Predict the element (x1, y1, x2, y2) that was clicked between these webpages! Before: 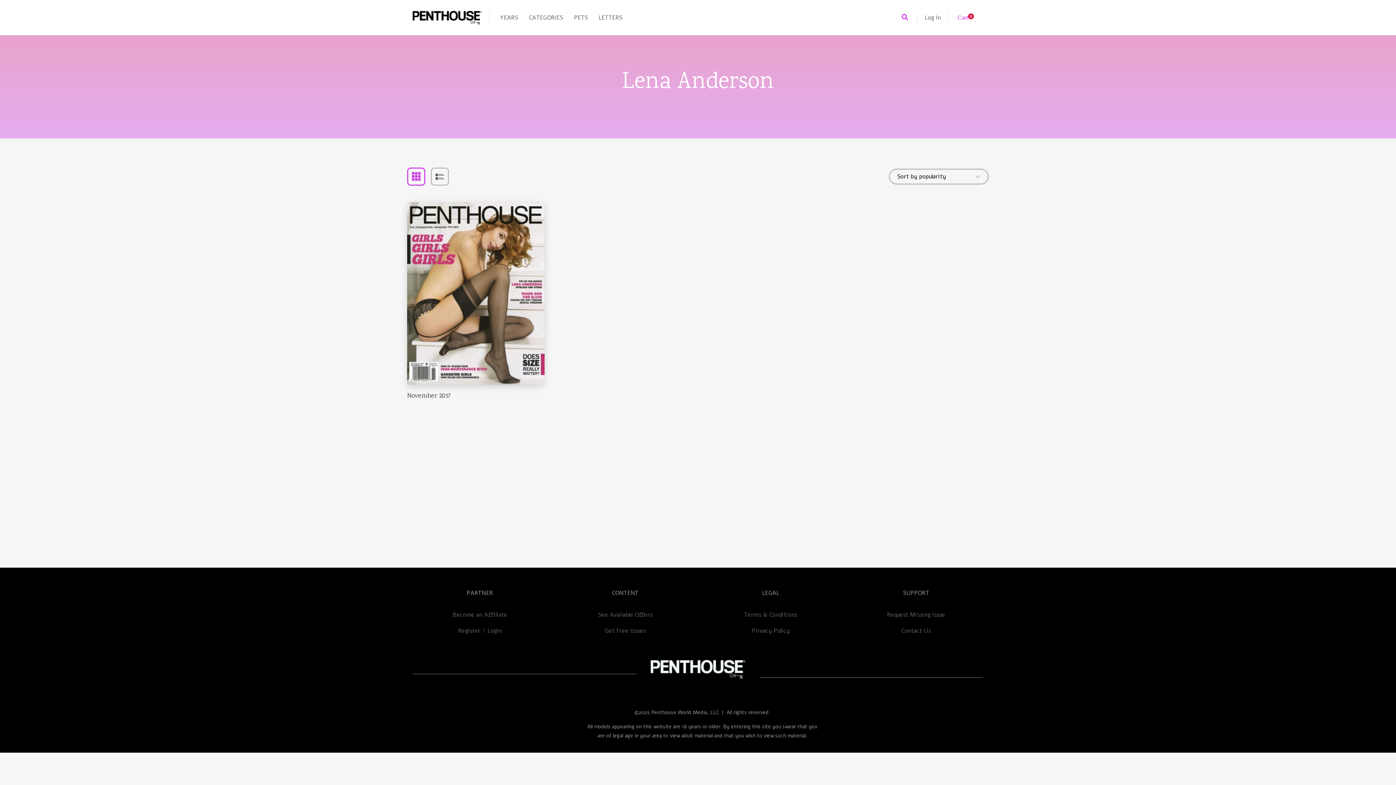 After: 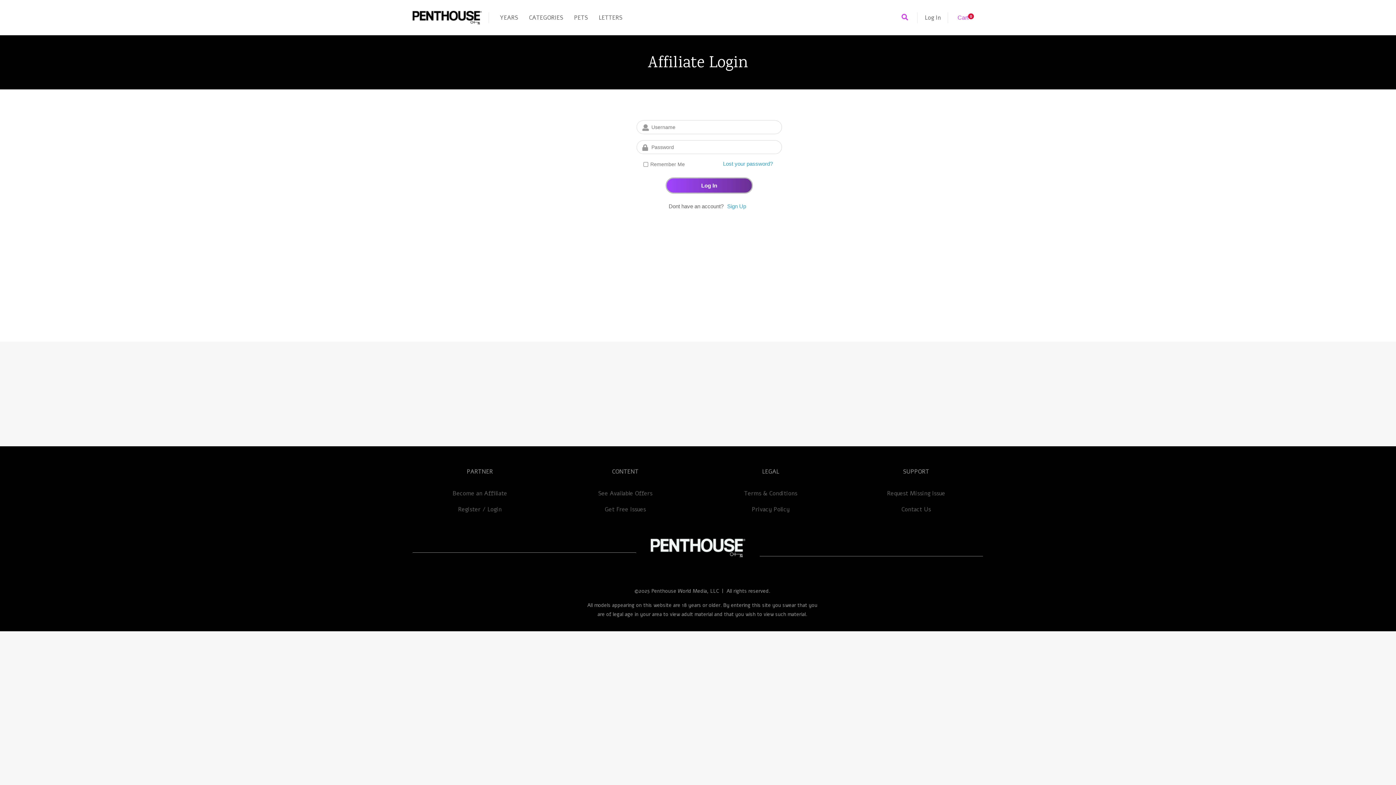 Action: bbox: (487, 627, 501, 635) label: Login